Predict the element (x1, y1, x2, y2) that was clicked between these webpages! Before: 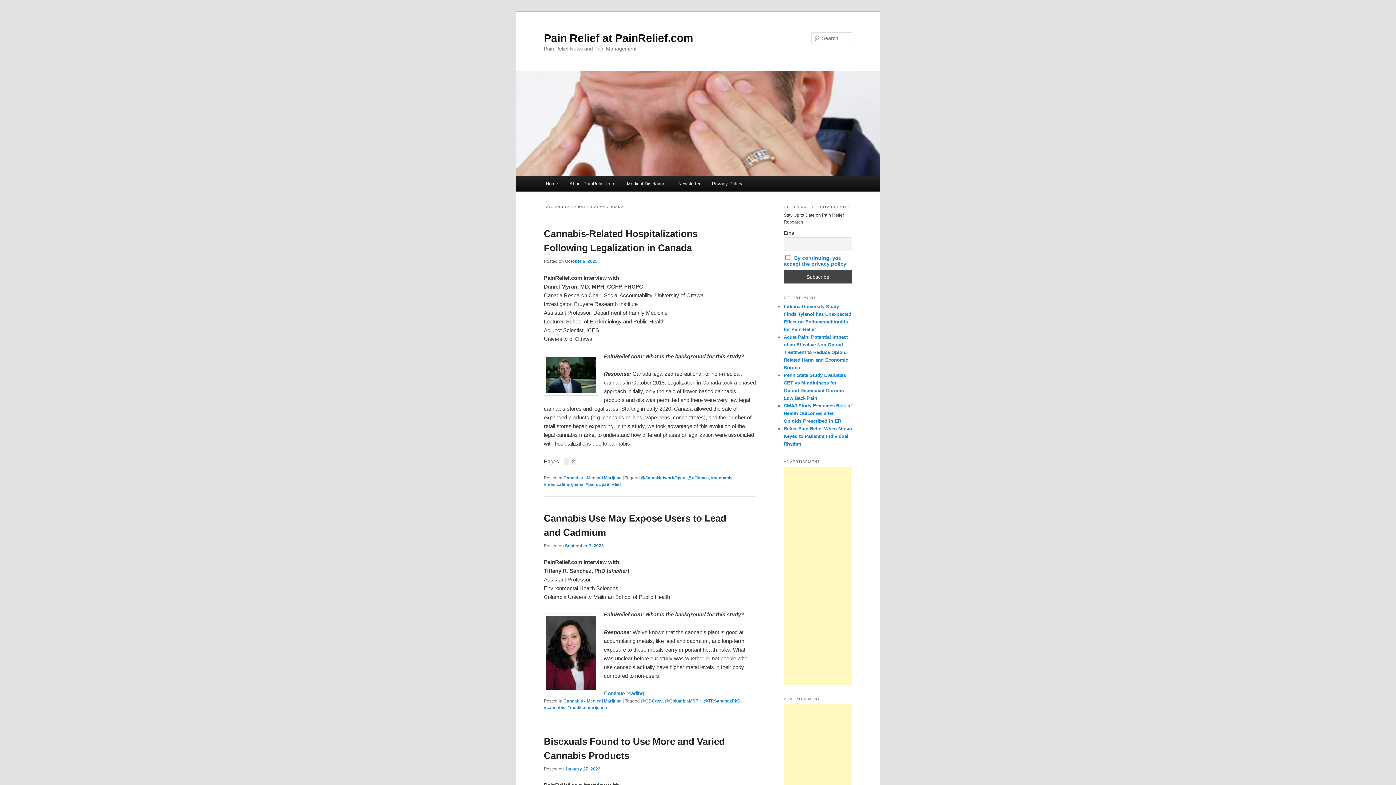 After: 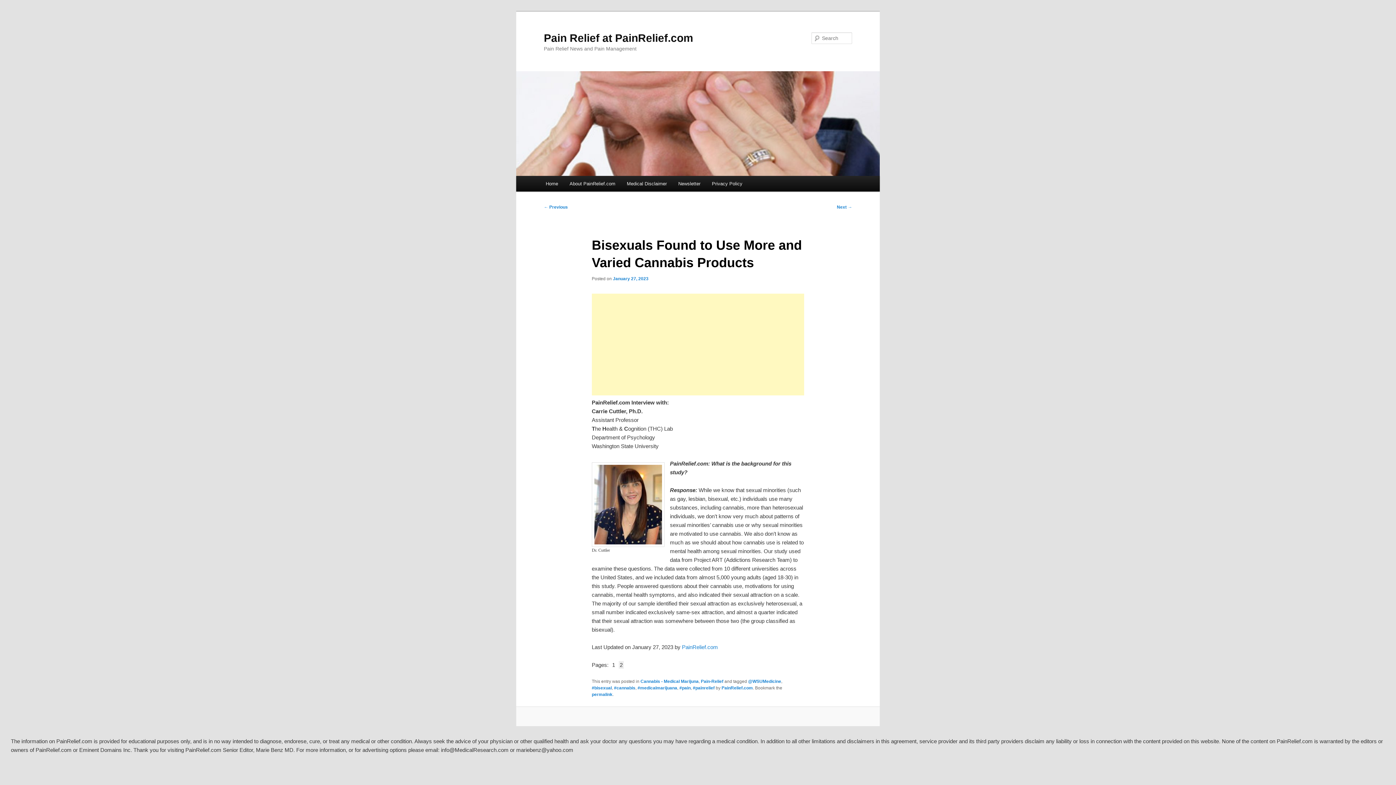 Action: label: January 27, 2023 bbox: (565, 766, 600, 771)